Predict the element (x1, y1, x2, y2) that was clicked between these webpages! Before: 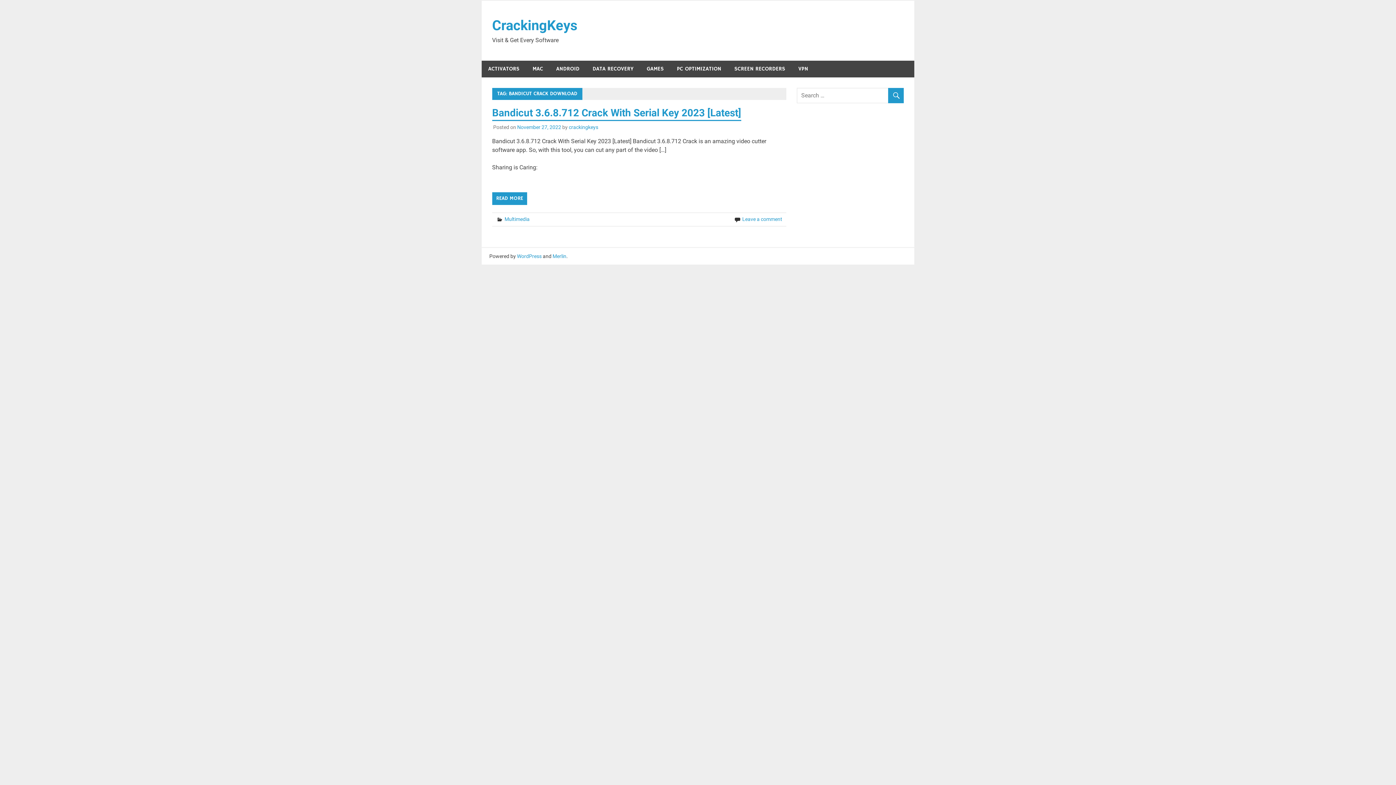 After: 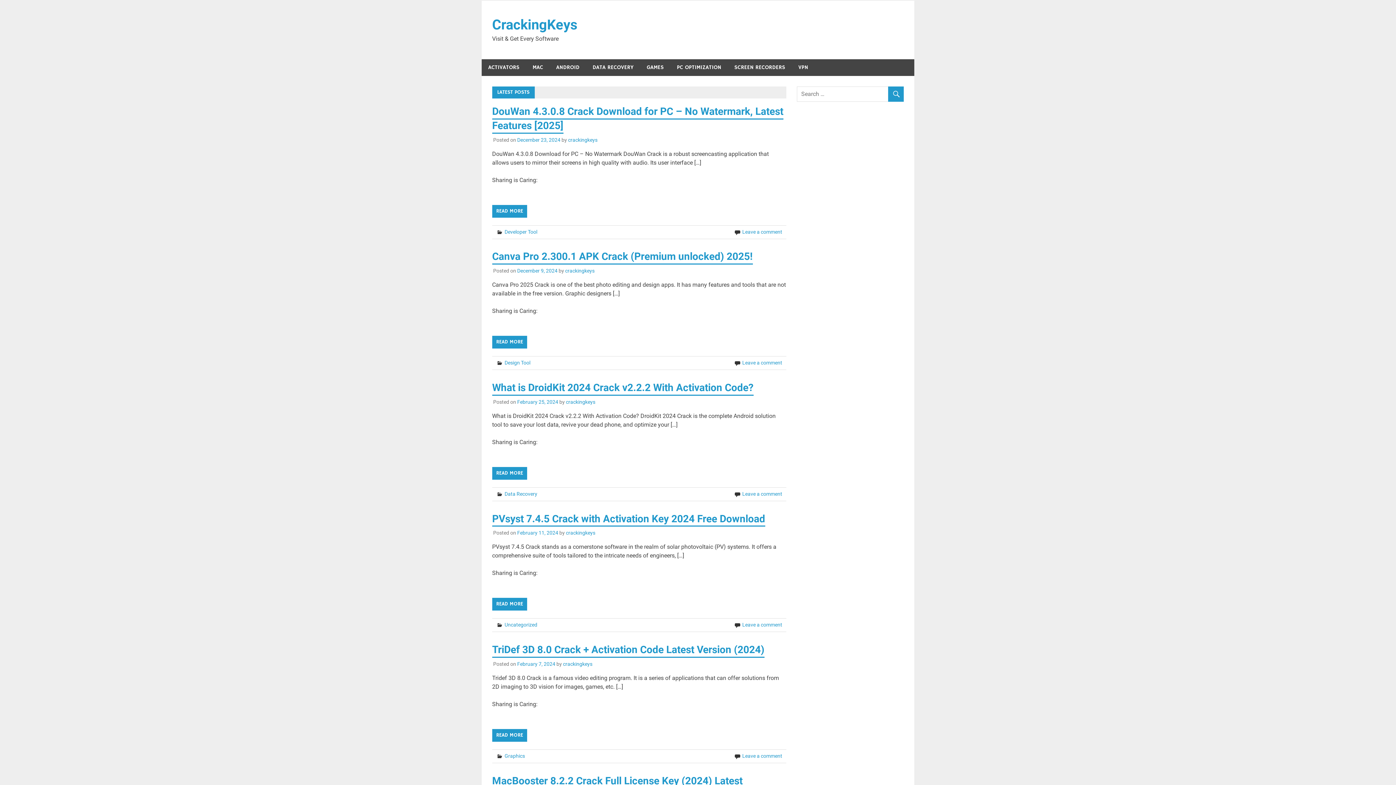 Action: bbox: (492, 17, 577, 33) label: CrackingKeys